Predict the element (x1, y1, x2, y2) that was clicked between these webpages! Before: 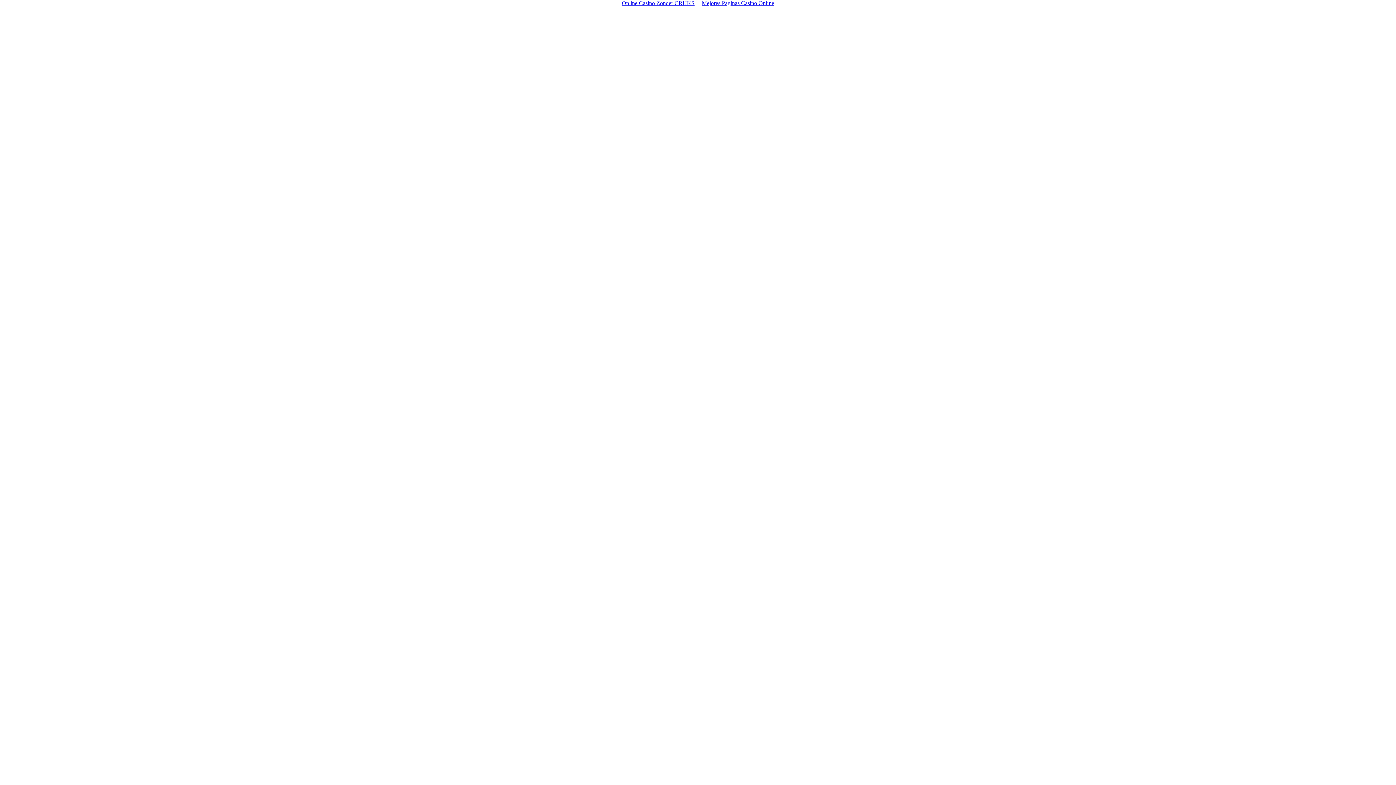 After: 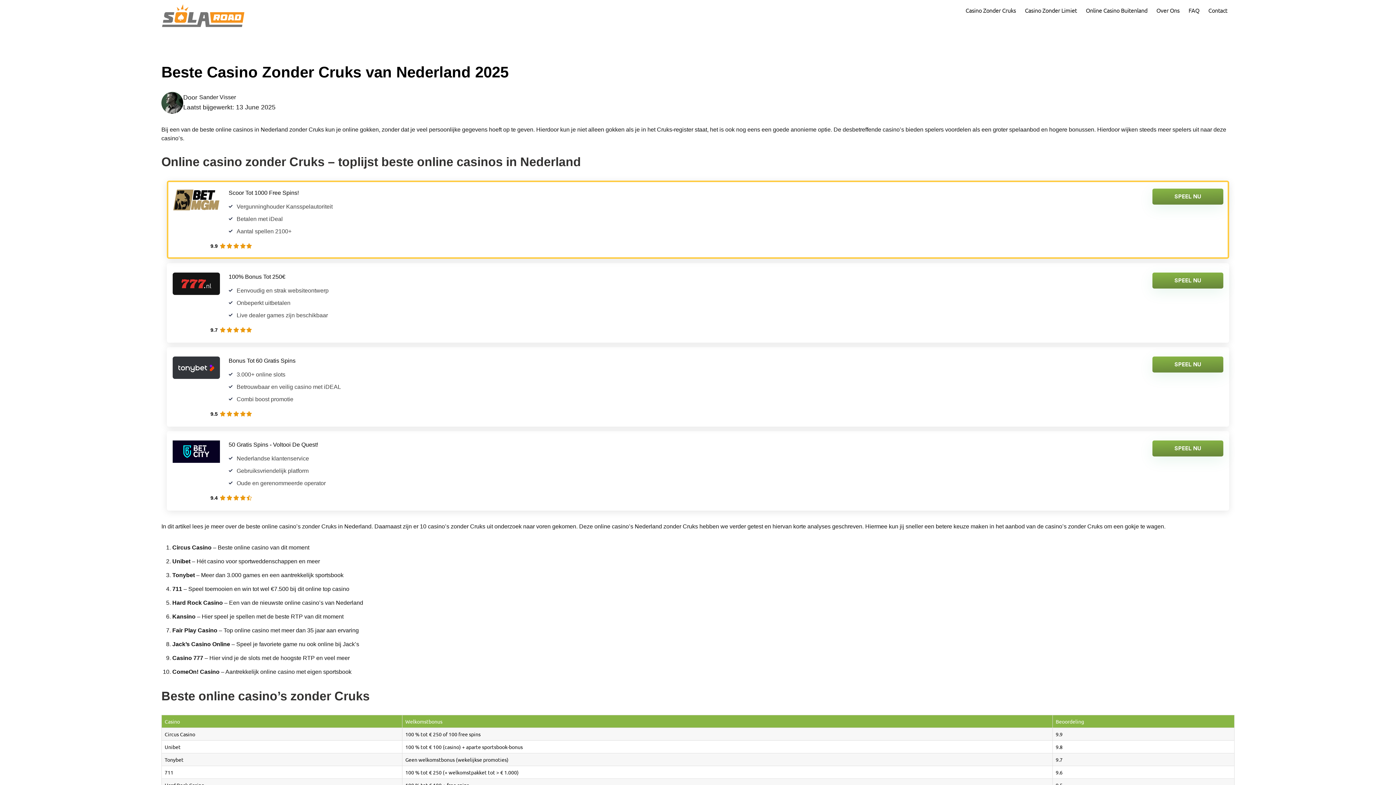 Action: label: Online Casino Zonder CRUKS bbox: (618, -1, 698, 8)